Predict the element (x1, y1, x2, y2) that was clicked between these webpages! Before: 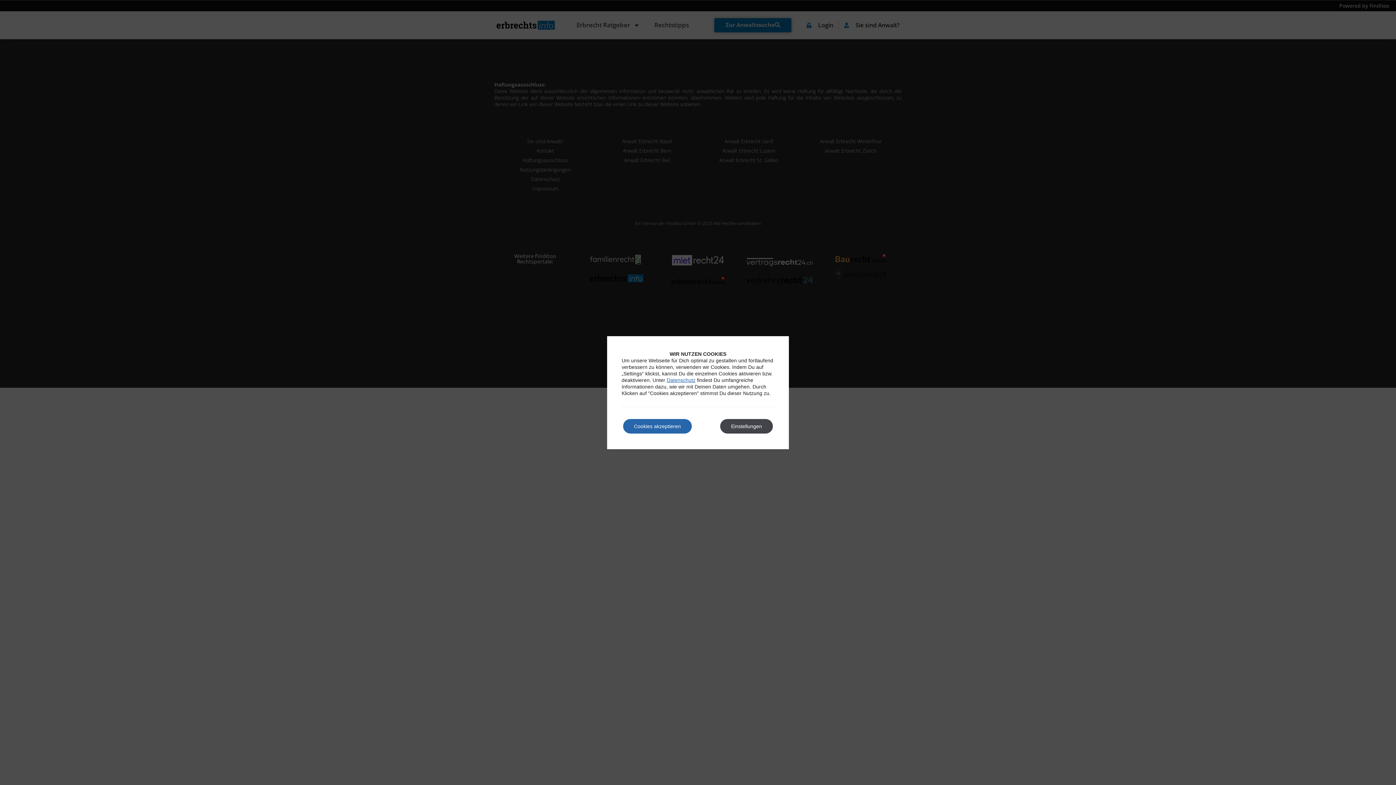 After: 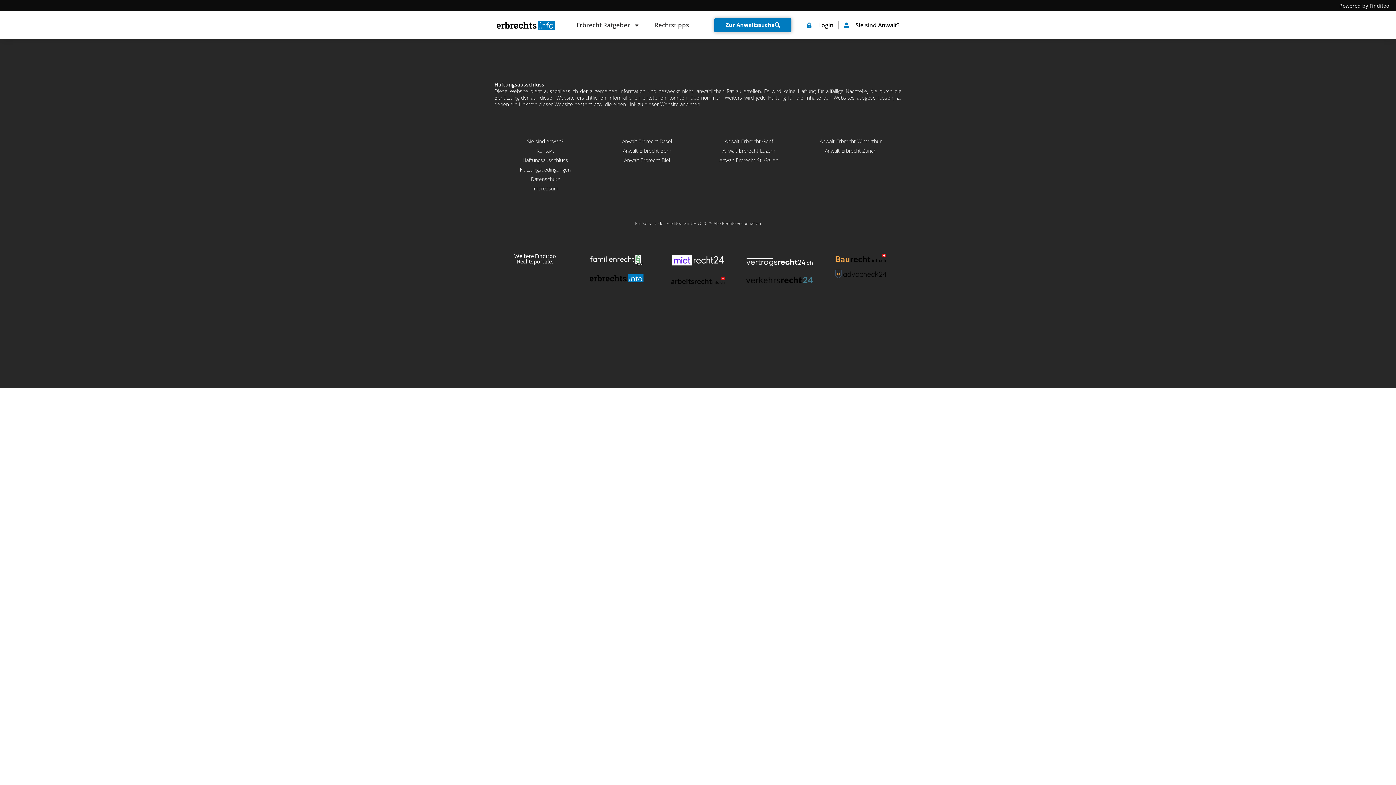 Action: label: Cookies akzeptieren bbox: (623, 419, 692, 433)